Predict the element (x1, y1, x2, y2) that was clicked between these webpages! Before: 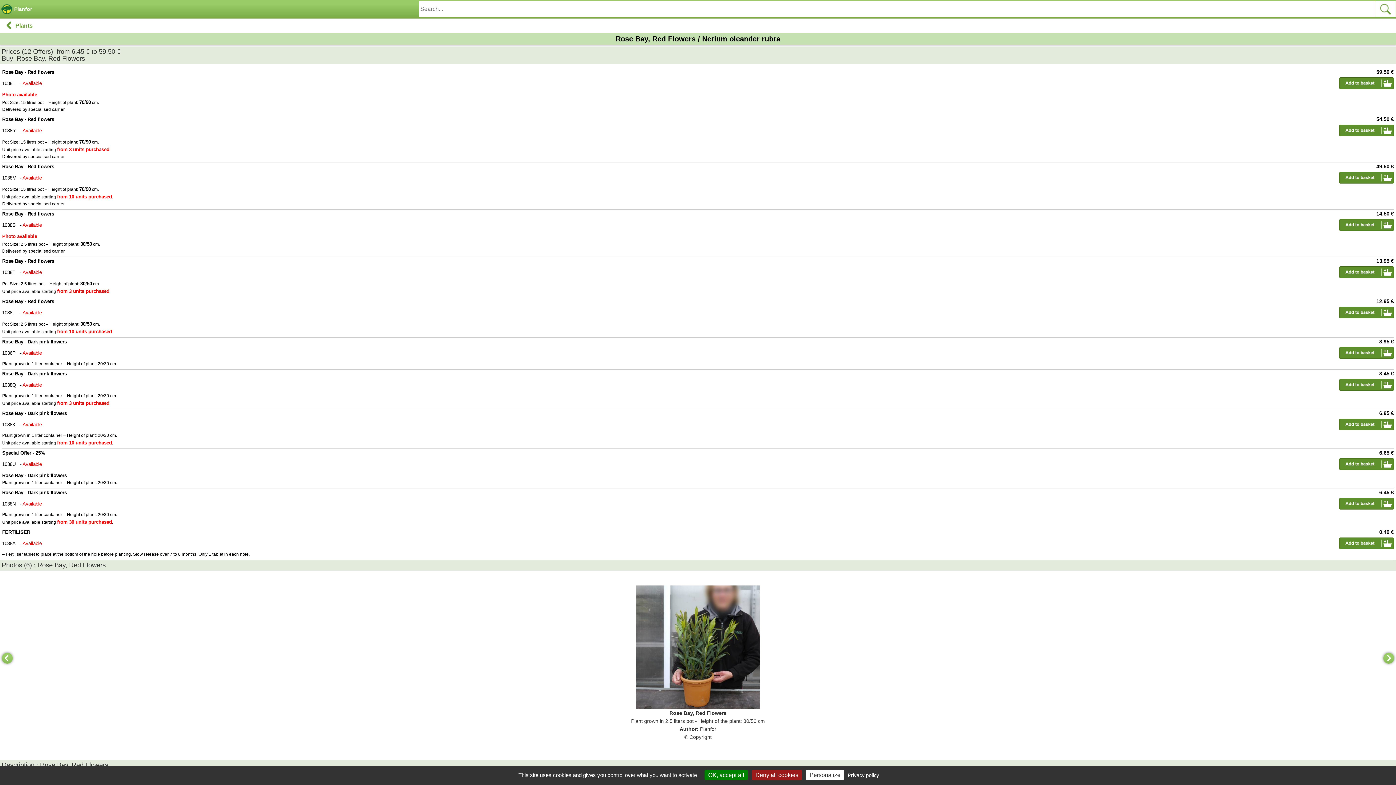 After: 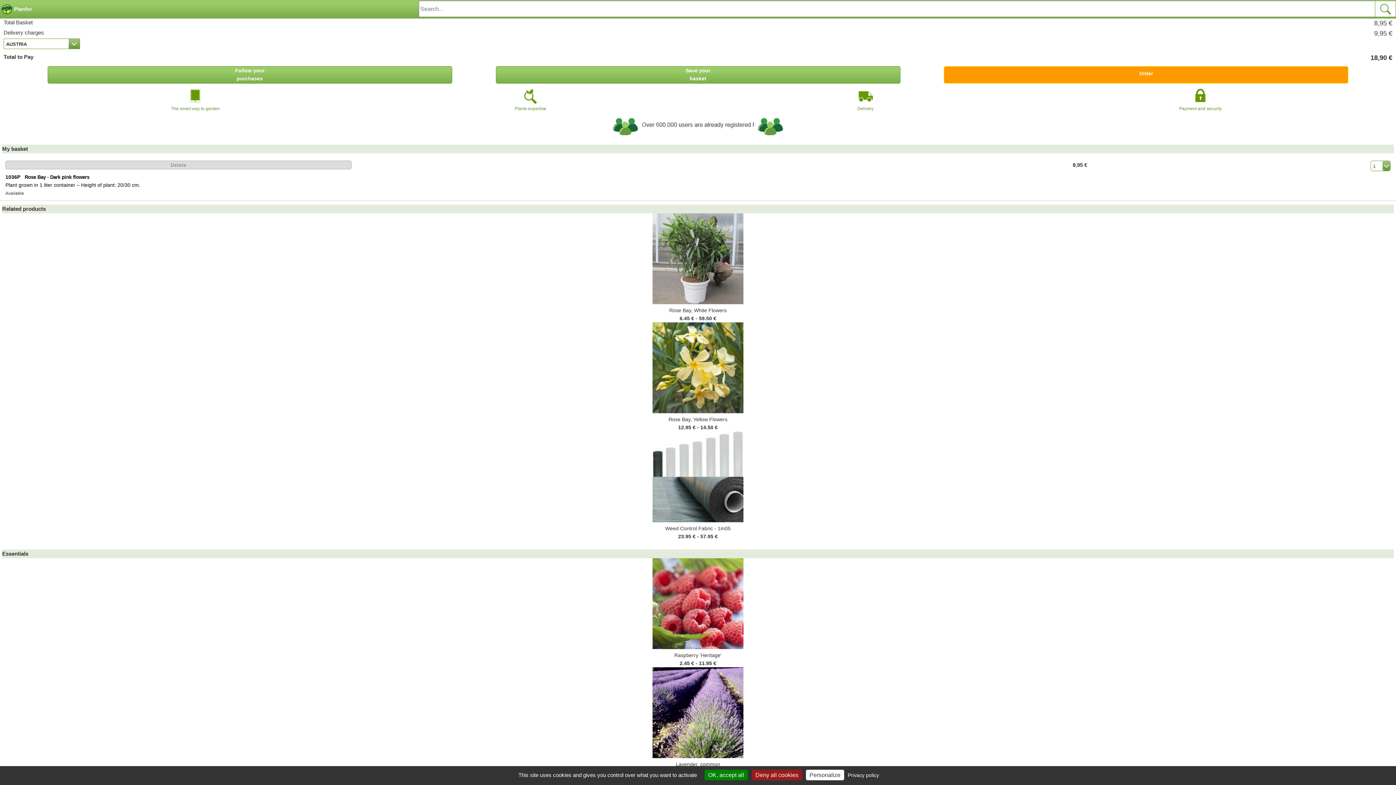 Action: bbox: (2, 337, 1394, 367) label: 8.95 €
Rose Bay - Dark pink flowers1036P - Available
Plant grown in 1 liter container – Height of plant: 20/30 cm.